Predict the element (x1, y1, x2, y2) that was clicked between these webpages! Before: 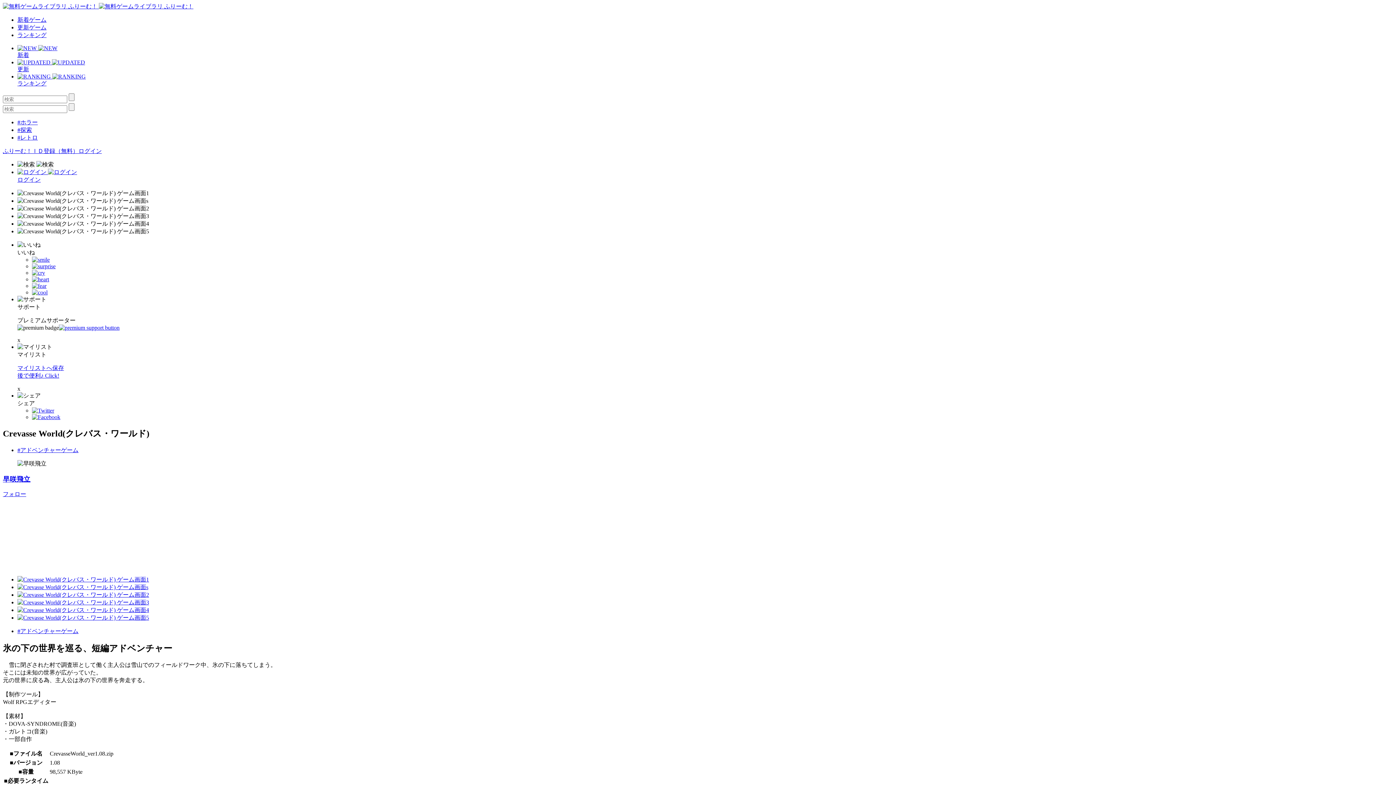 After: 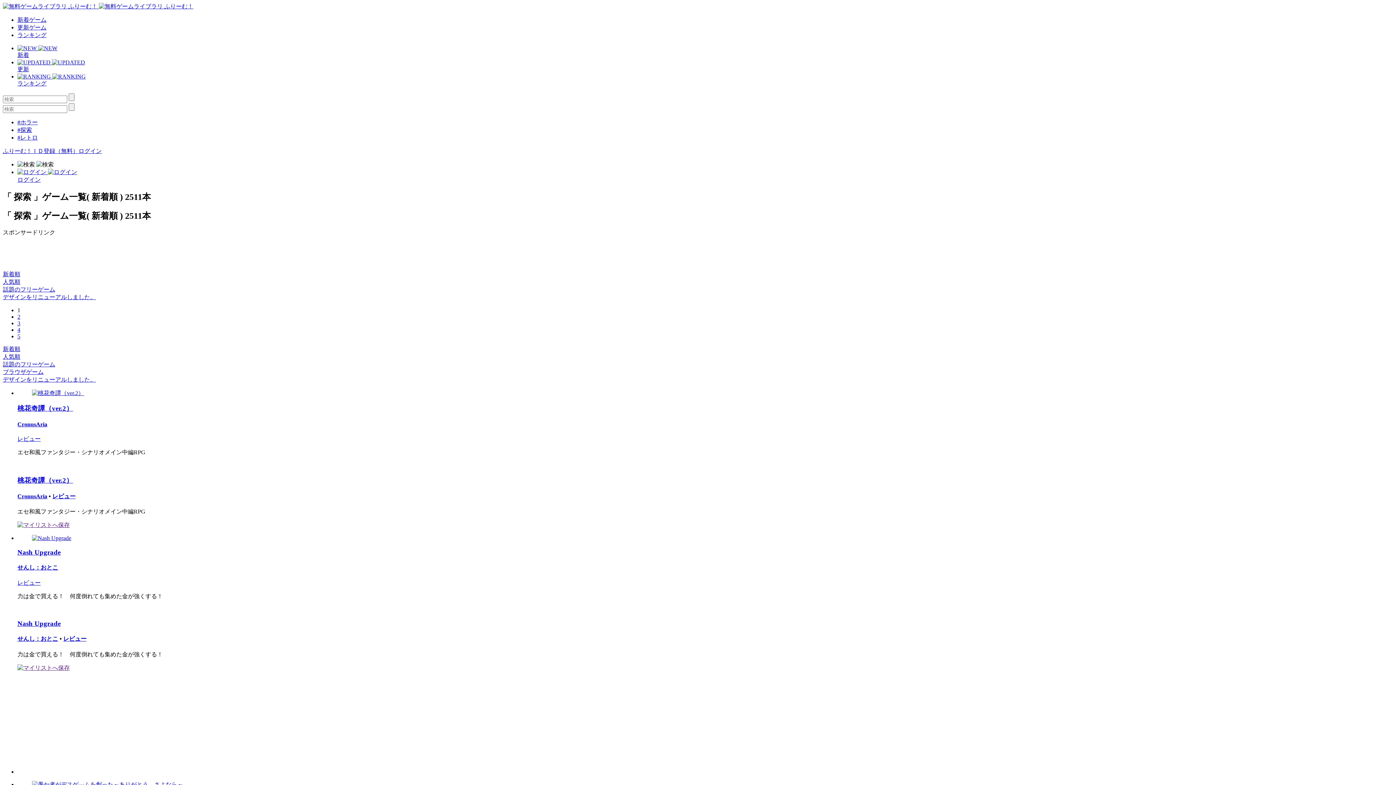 Action: label: #探索 bbox: (17, 126, 32, 133)